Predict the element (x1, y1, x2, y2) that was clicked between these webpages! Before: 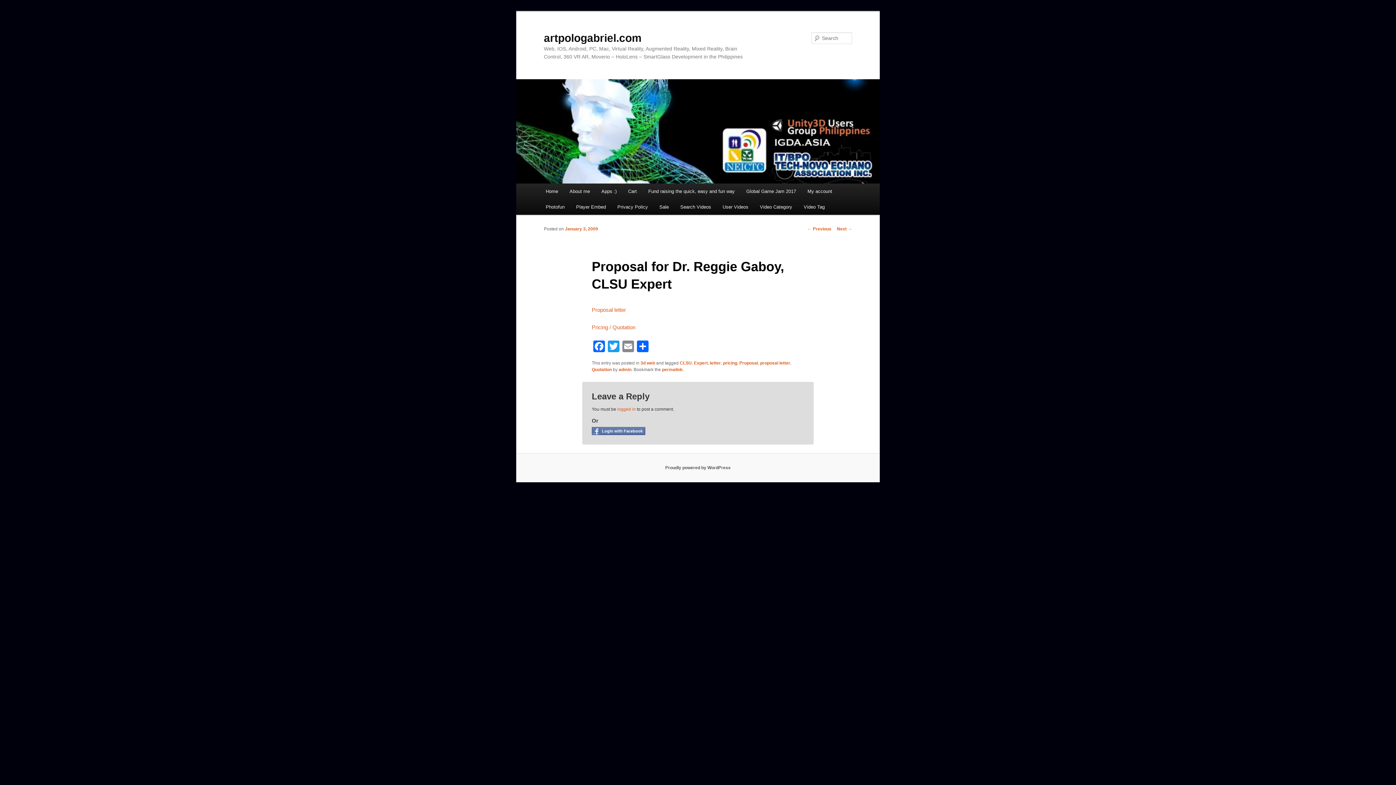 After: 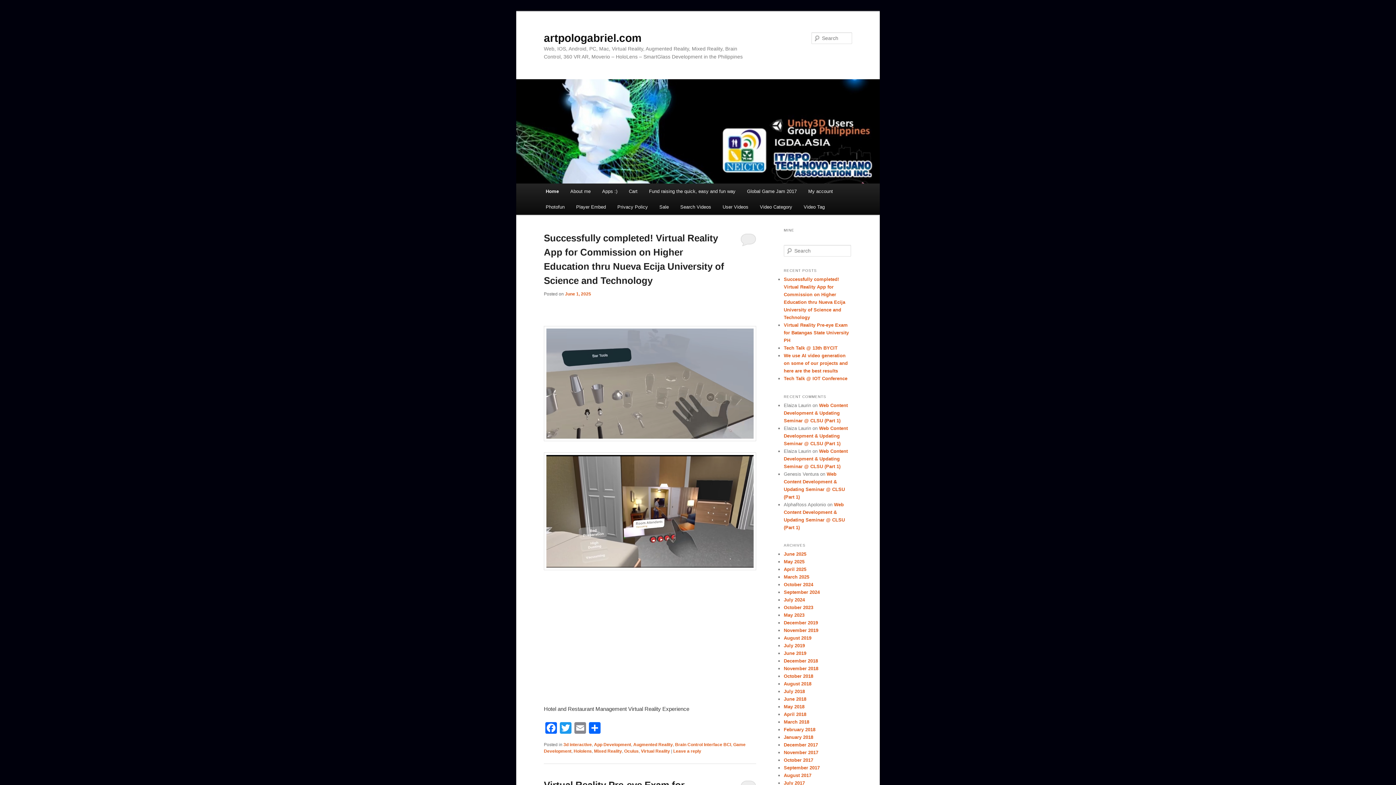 Action: label: Home bbox: (540, 183, 563, 199)